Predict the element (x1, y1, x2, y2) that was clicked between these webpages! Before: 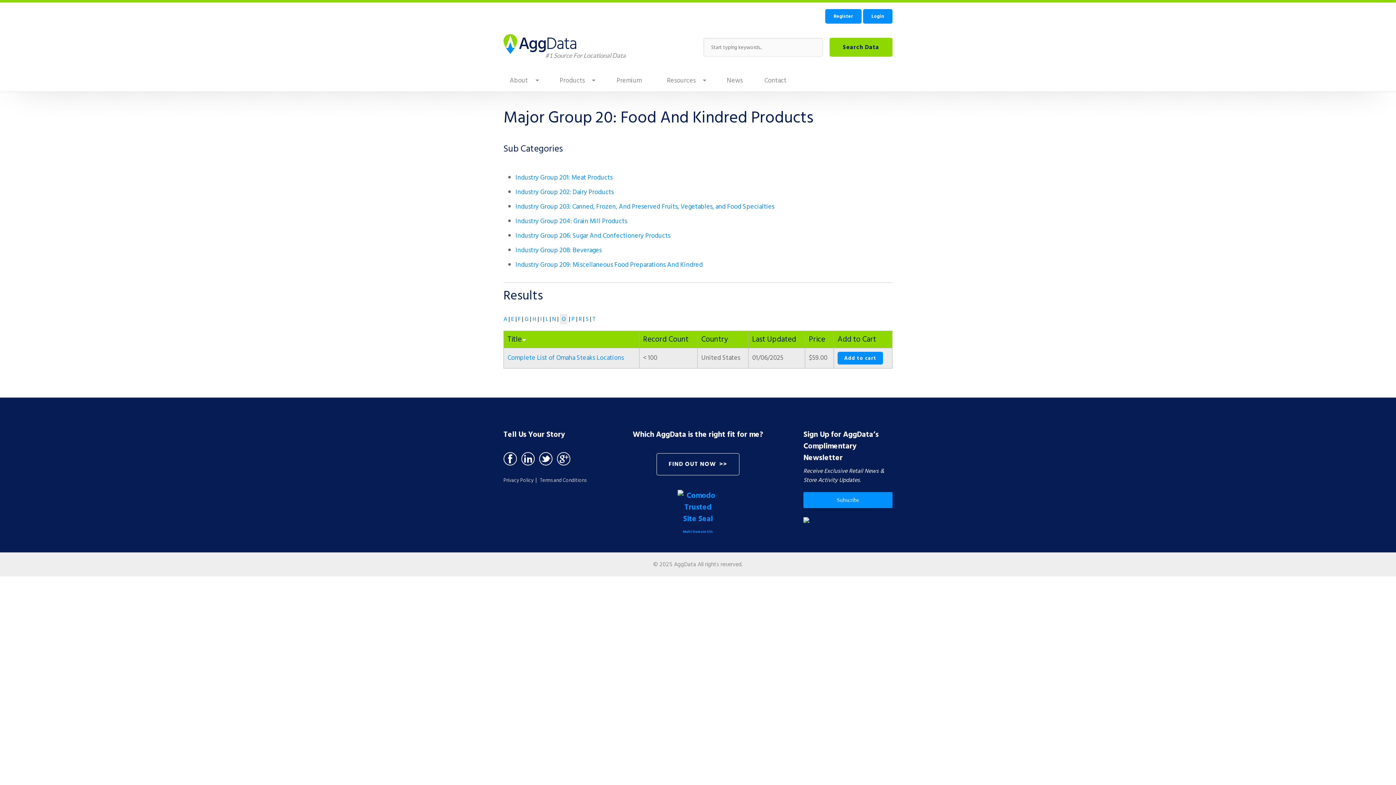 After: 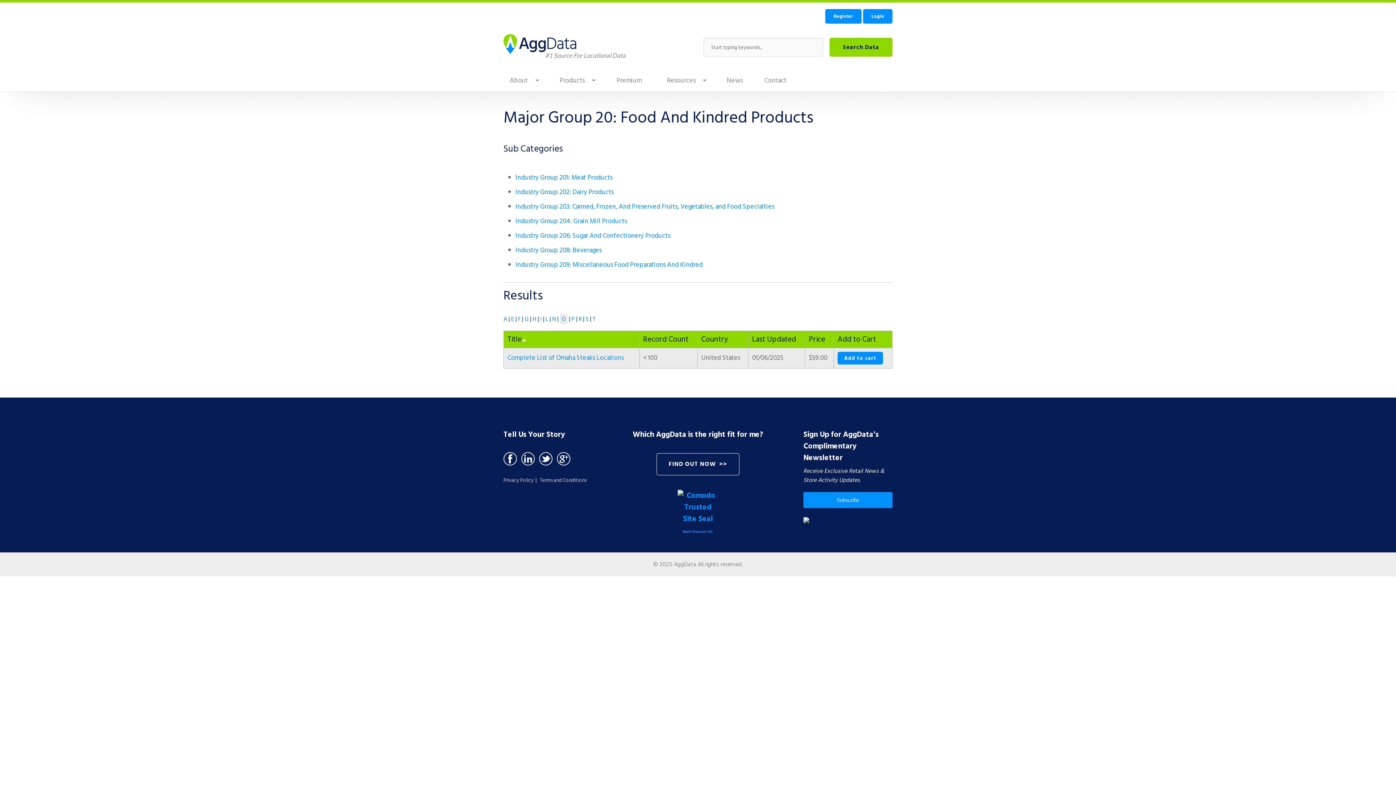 Action: label: Title bbox: (507, 333, 526, 345)